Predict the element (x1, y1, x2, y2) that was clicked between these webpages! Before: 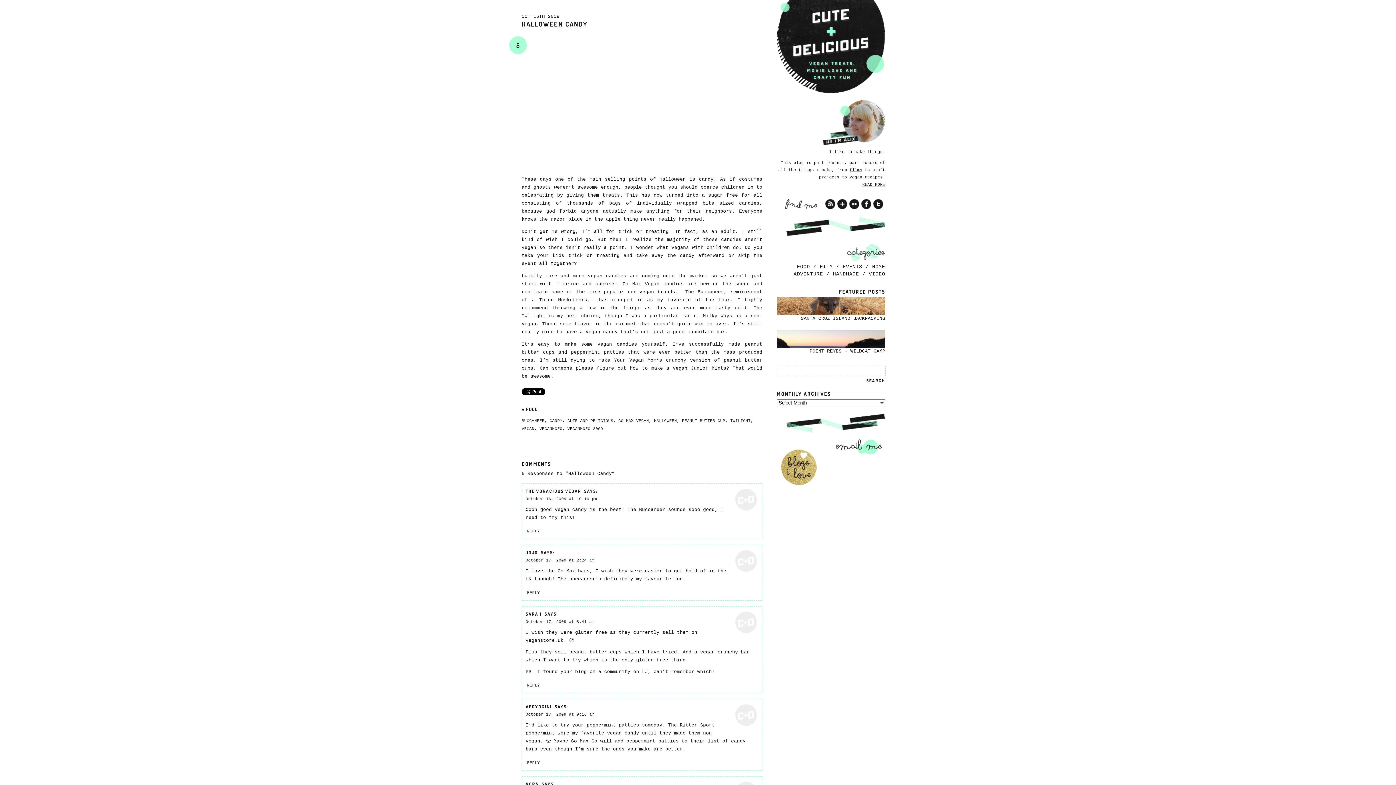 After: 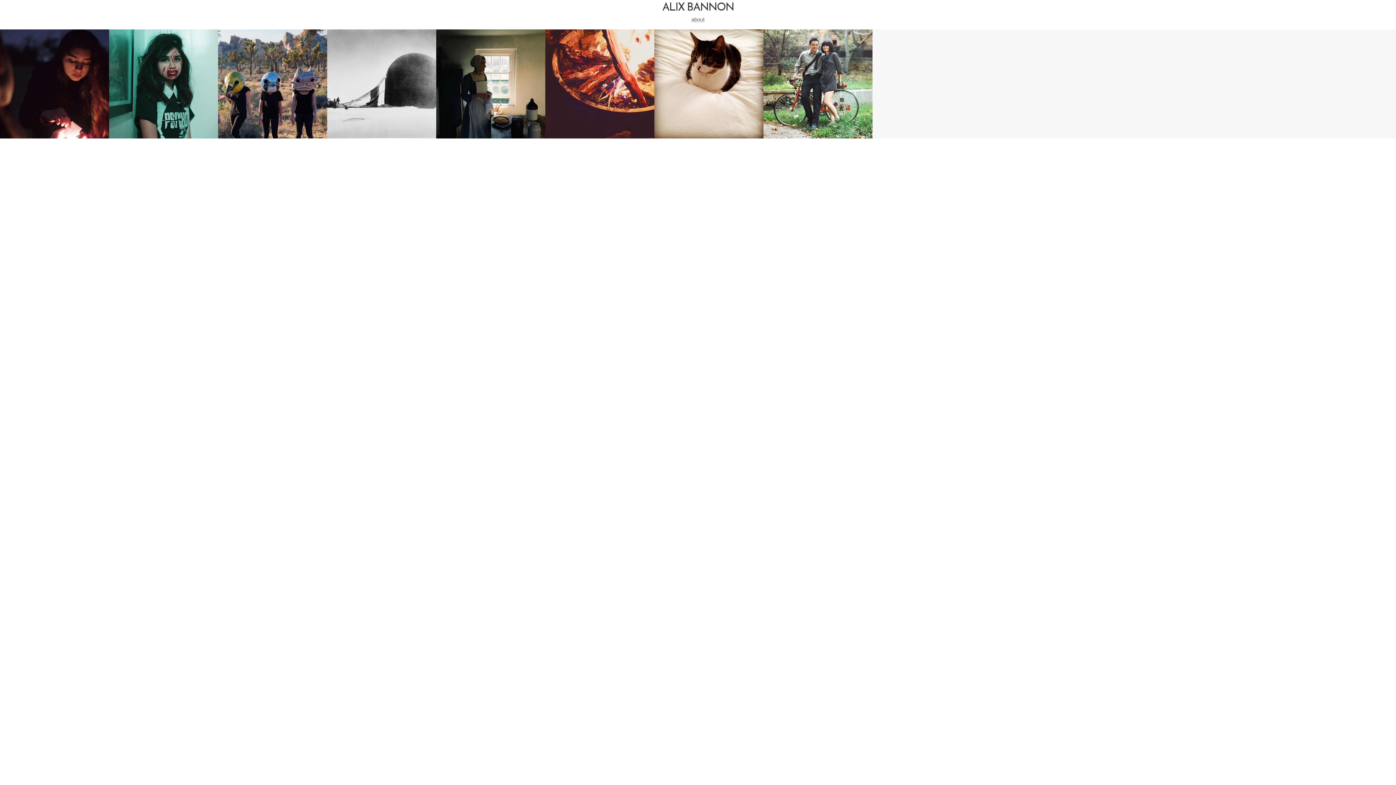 Action: bbox: (849, 168, 862, 172) label: films